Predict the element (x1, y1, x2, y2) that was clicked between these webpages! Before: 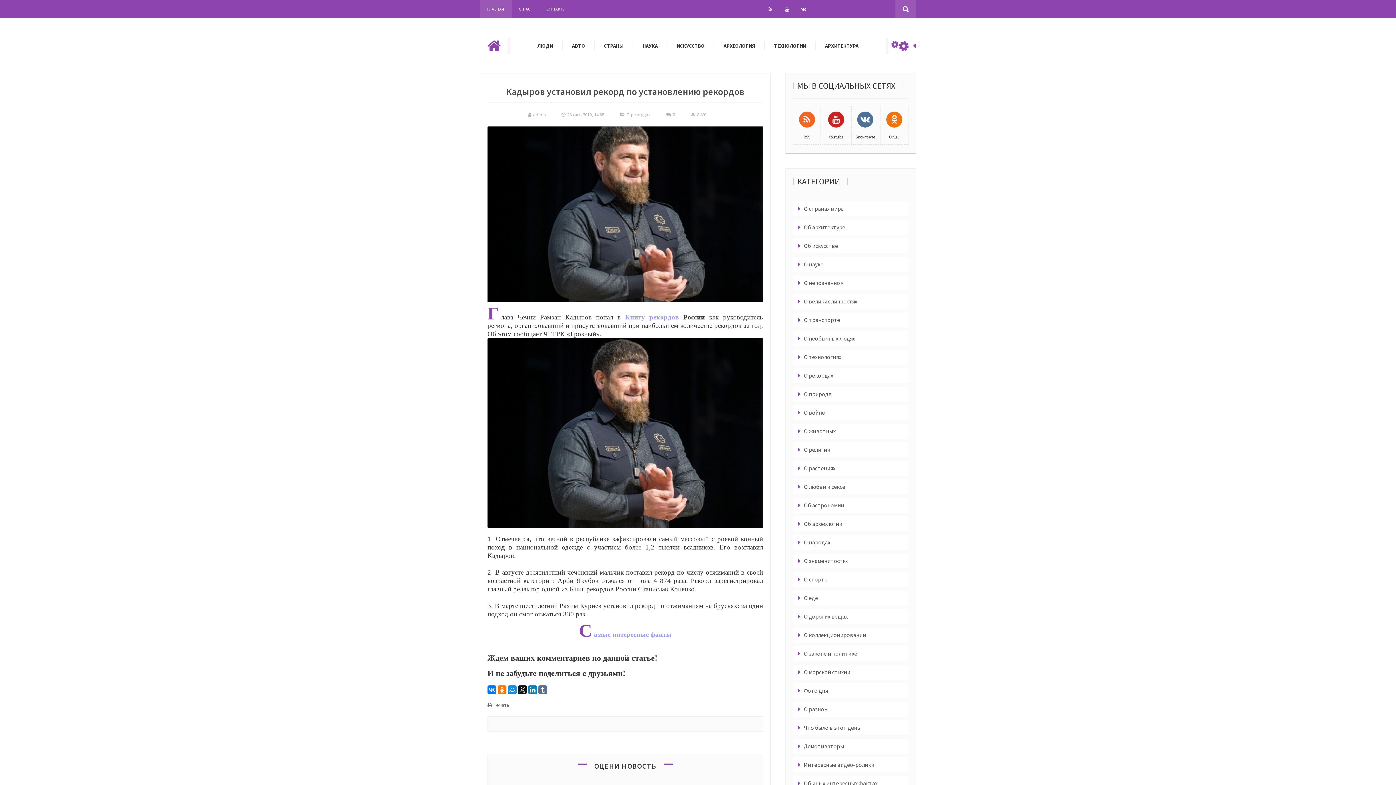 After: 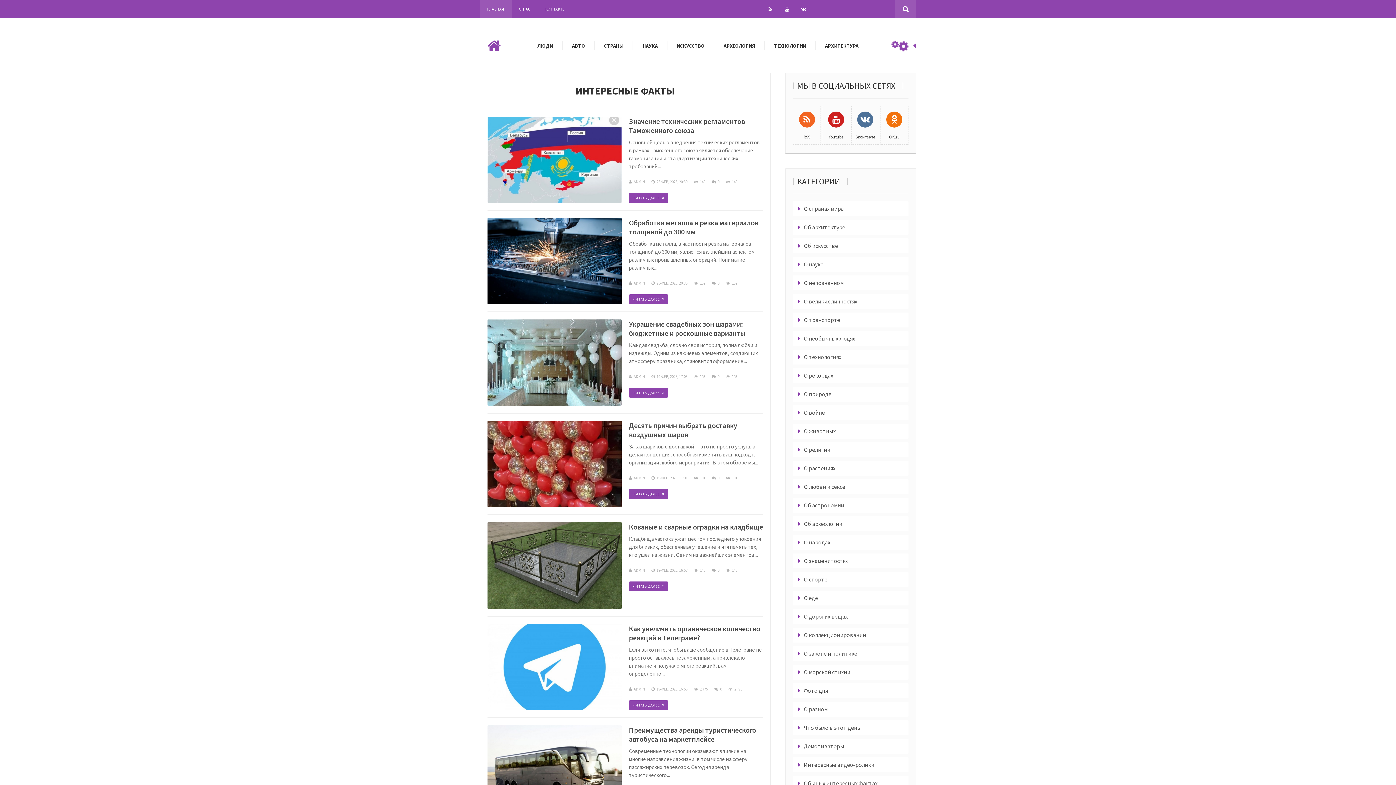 Action: bbox: (793, 776, 877, 791) label: Об иных интересных фактах